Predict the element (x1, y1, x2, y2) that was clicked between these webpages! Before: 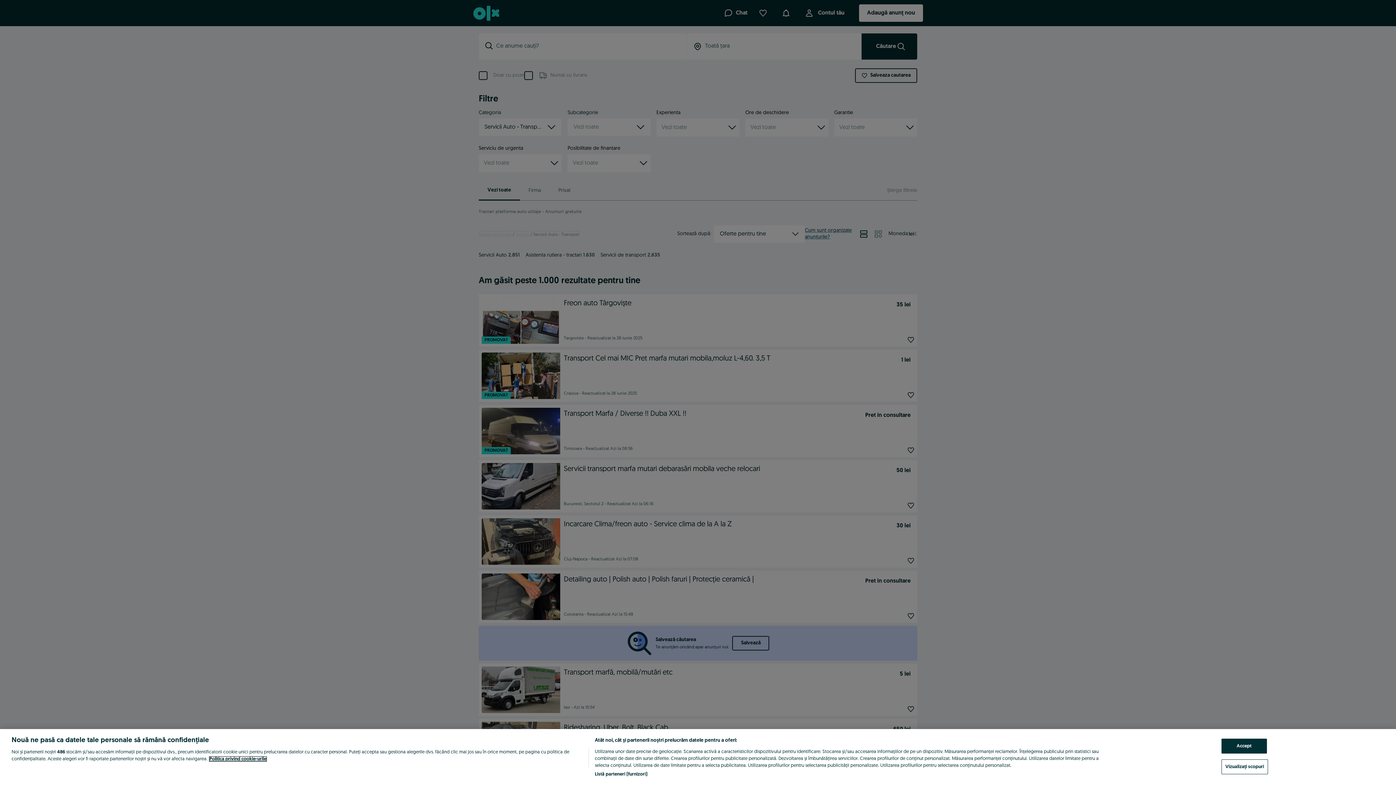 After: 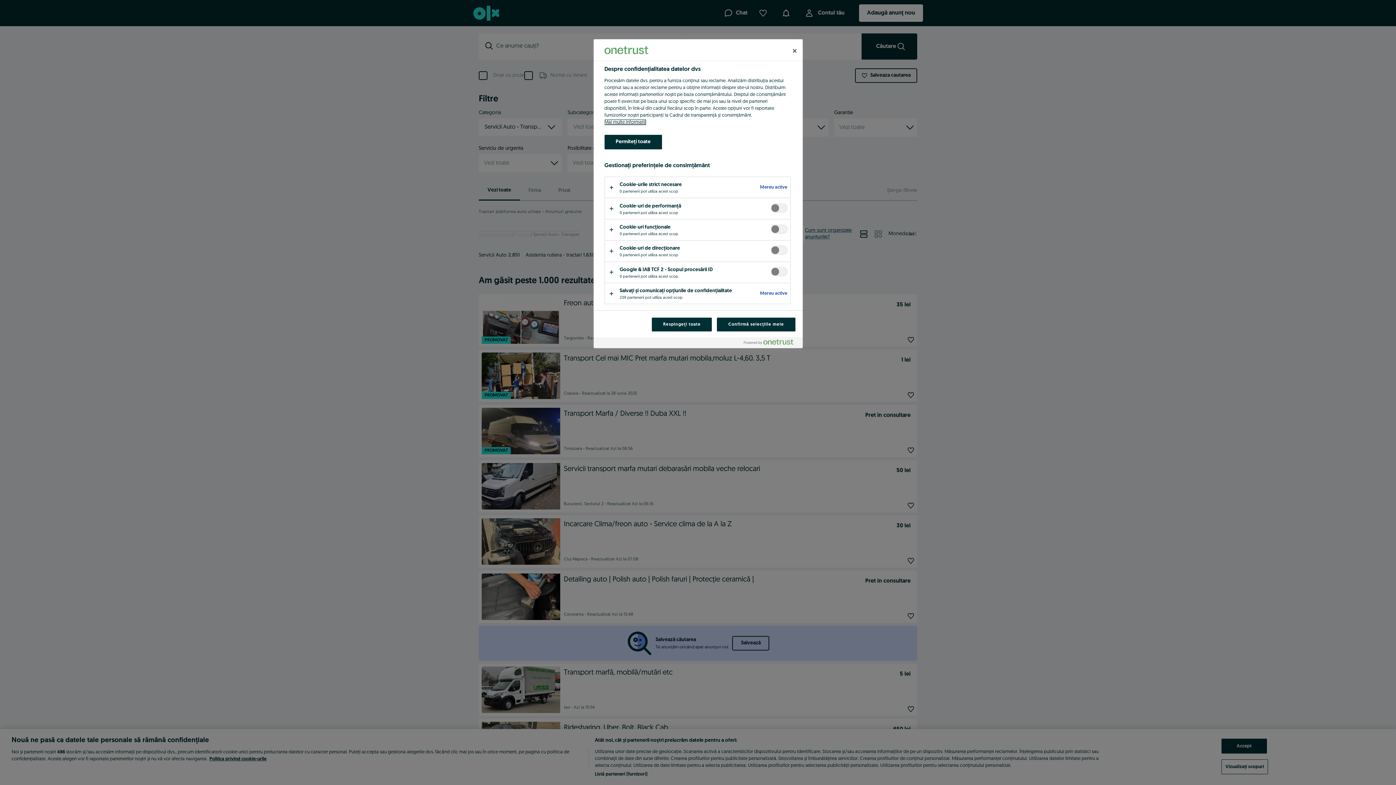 Action: bbox: (1221, 759, 1268, 774) label: Vizualizați scopuri